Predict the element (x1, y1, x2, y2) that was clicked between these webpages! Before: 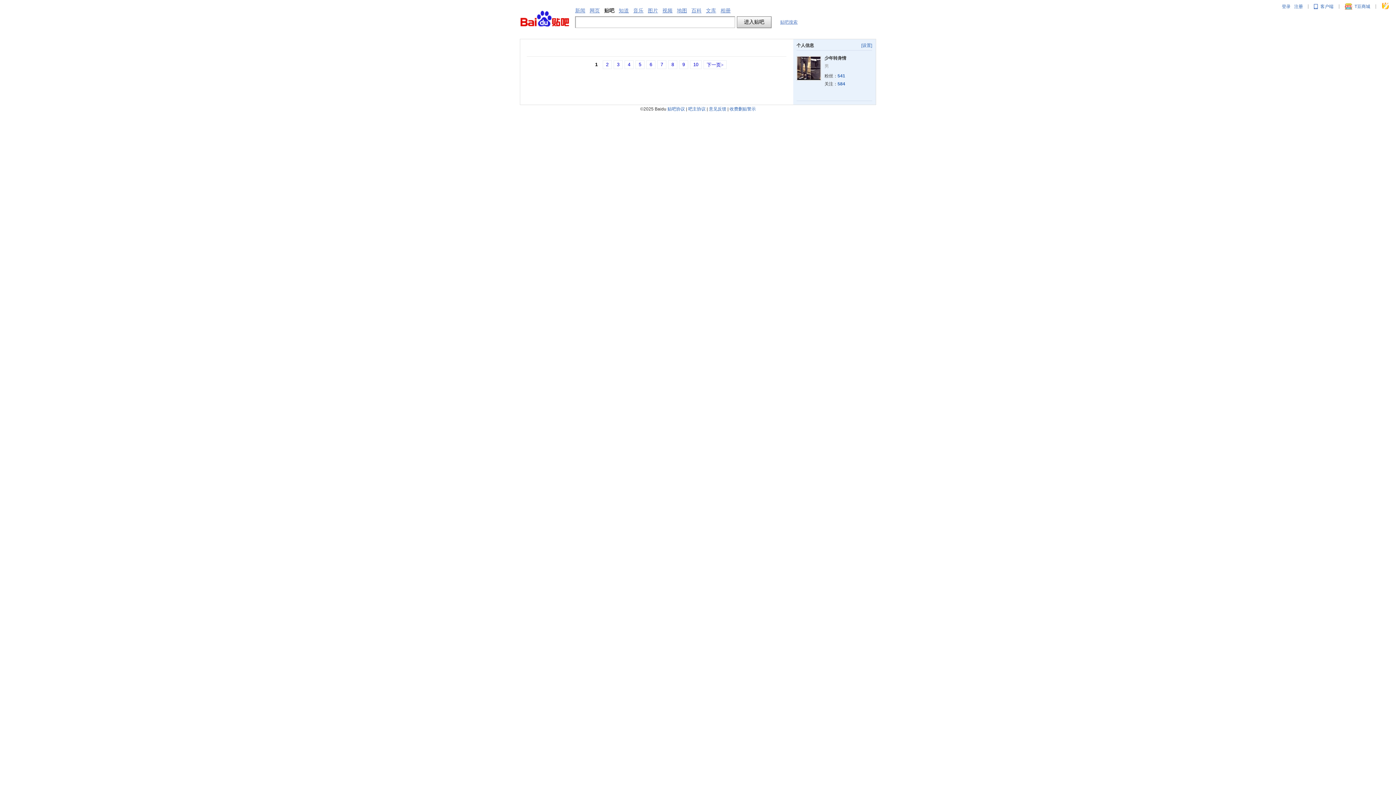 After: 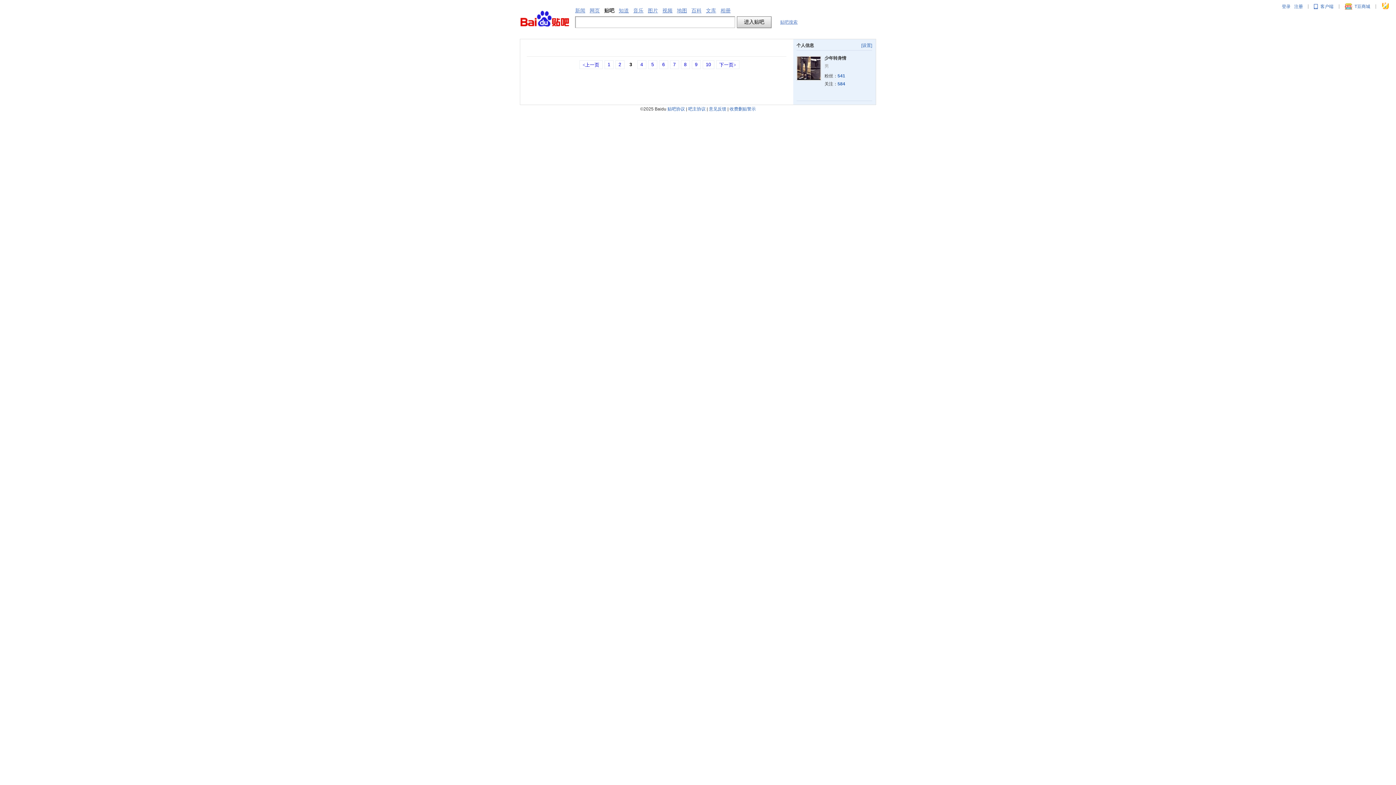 Action: label: 3 bbox: (613, 60, 622, 69)